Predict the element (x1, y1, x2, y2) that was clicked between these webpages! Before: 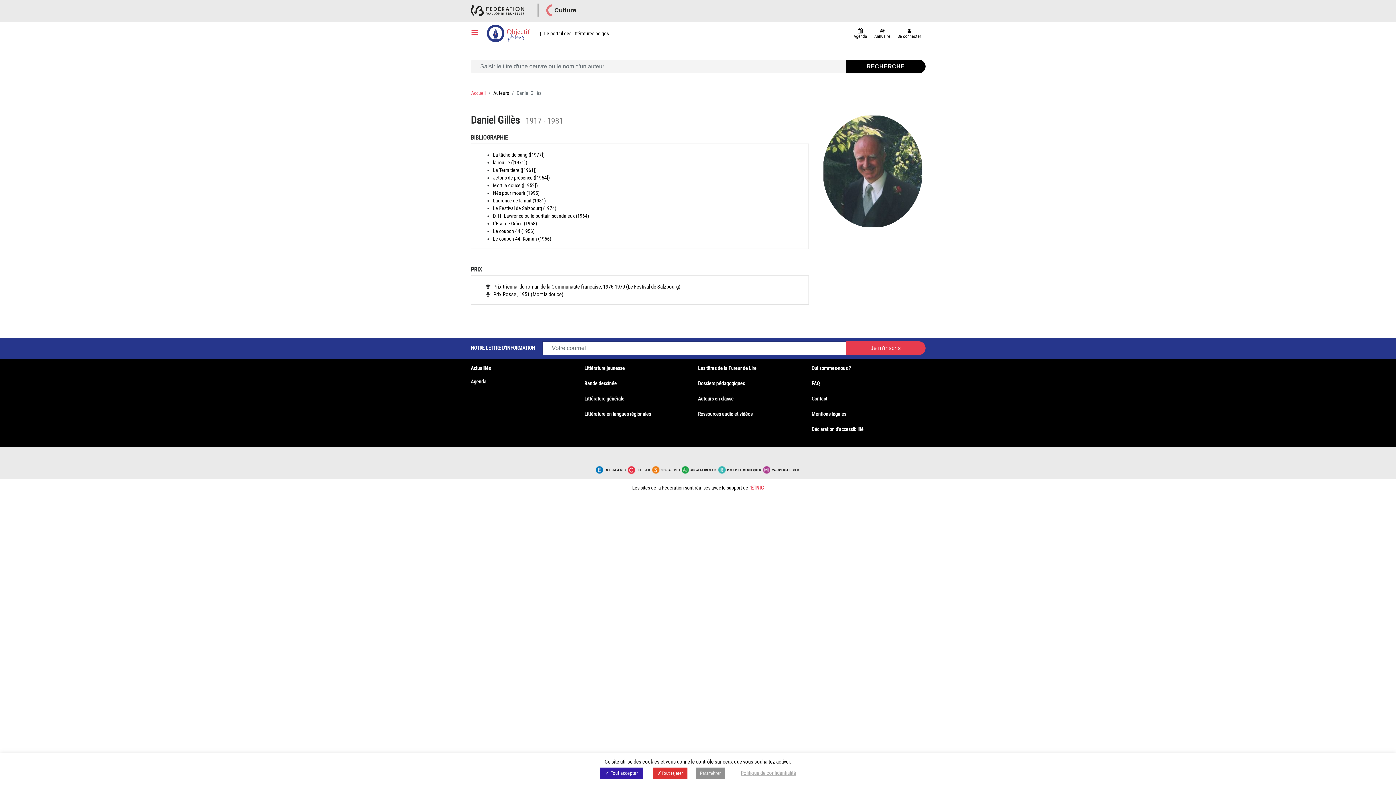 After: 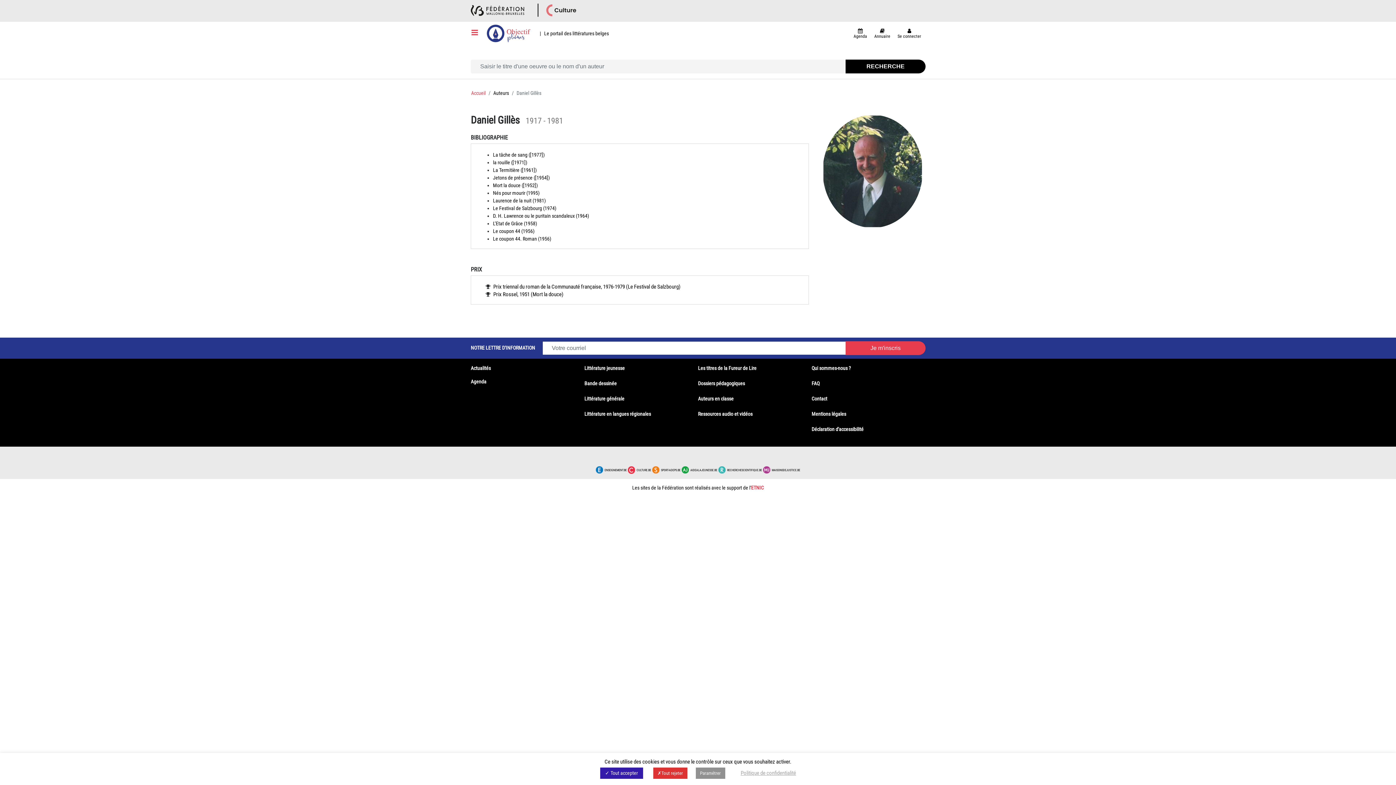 Action: bbox: (542, 4, 611, 16)